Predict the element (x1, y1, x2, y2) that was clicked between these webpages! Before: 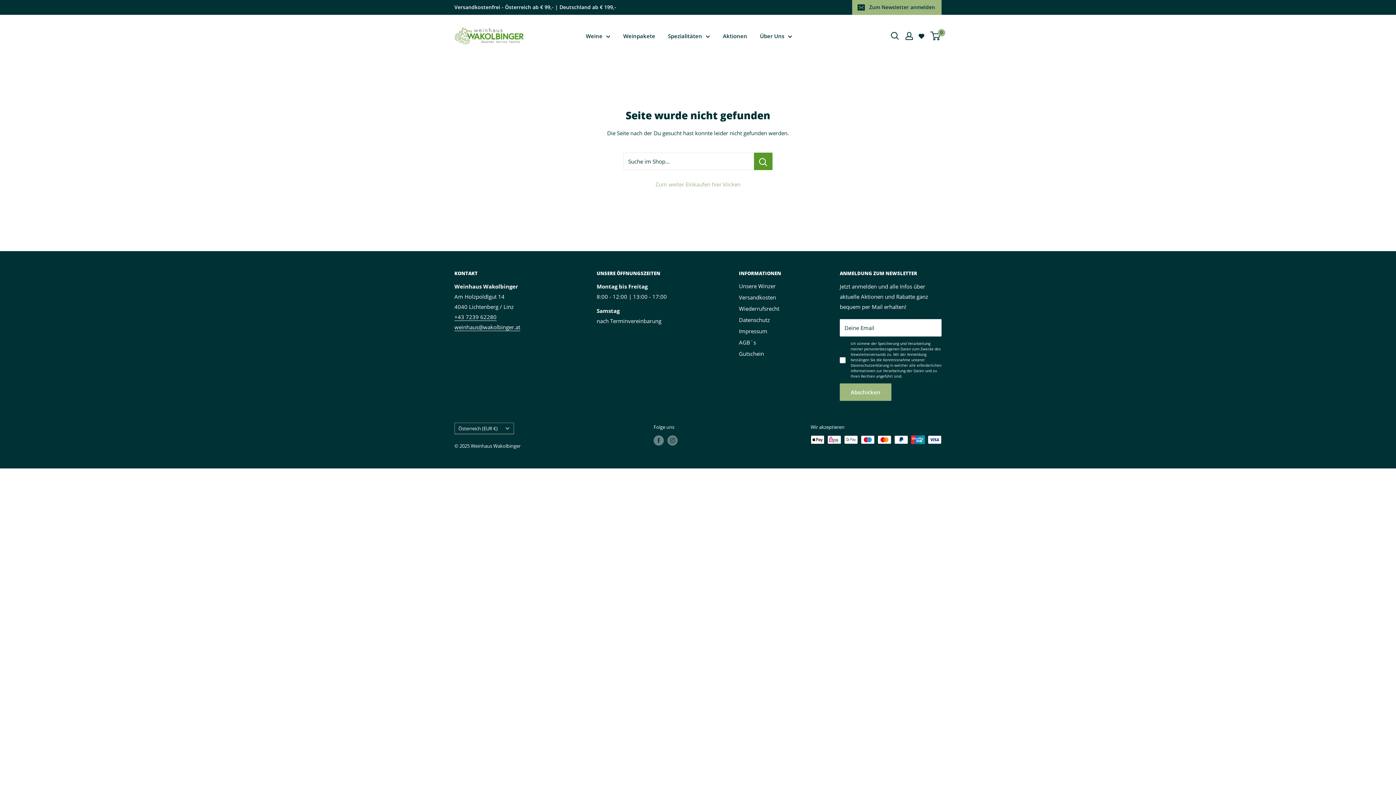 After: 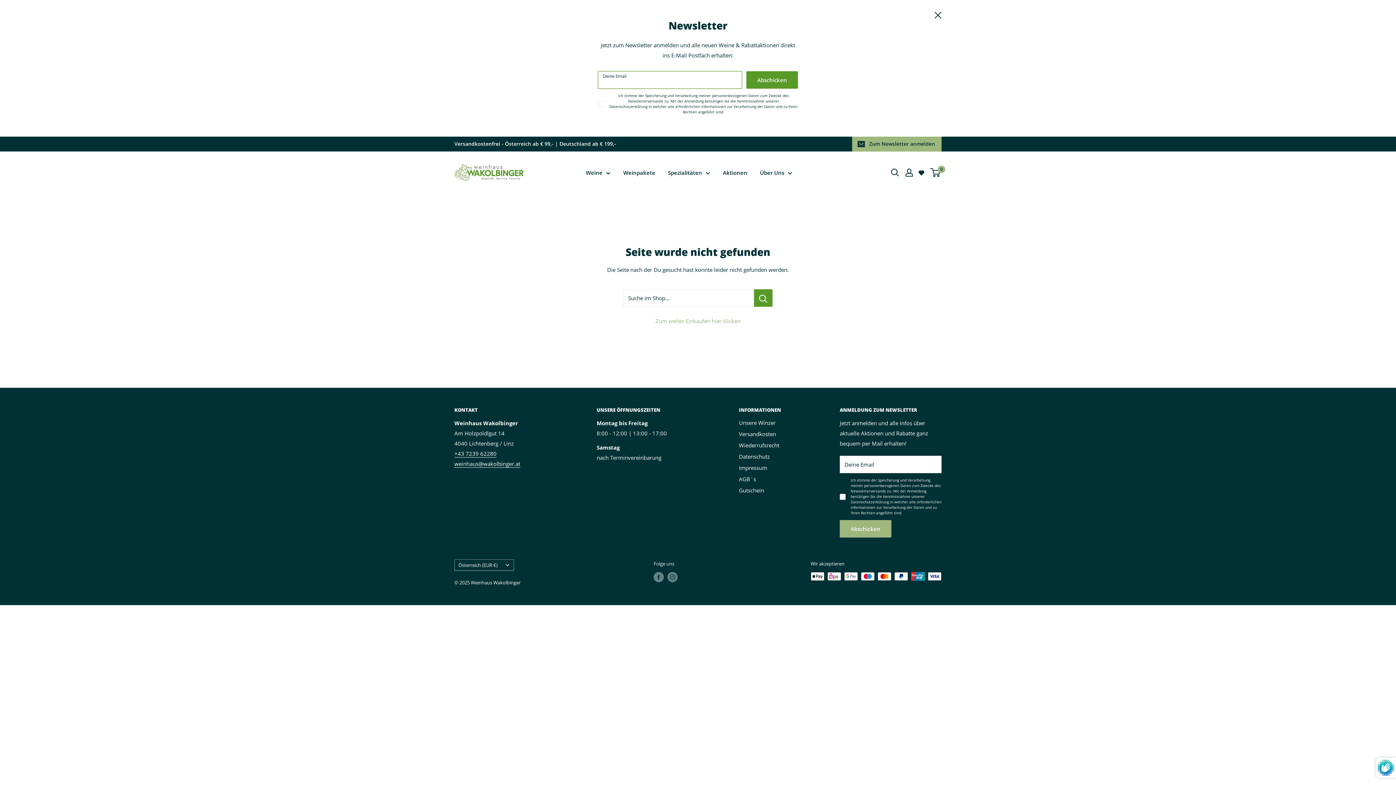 Action: label: Zum Newsletter anmelden bbox: (852, 0, 941, 14)